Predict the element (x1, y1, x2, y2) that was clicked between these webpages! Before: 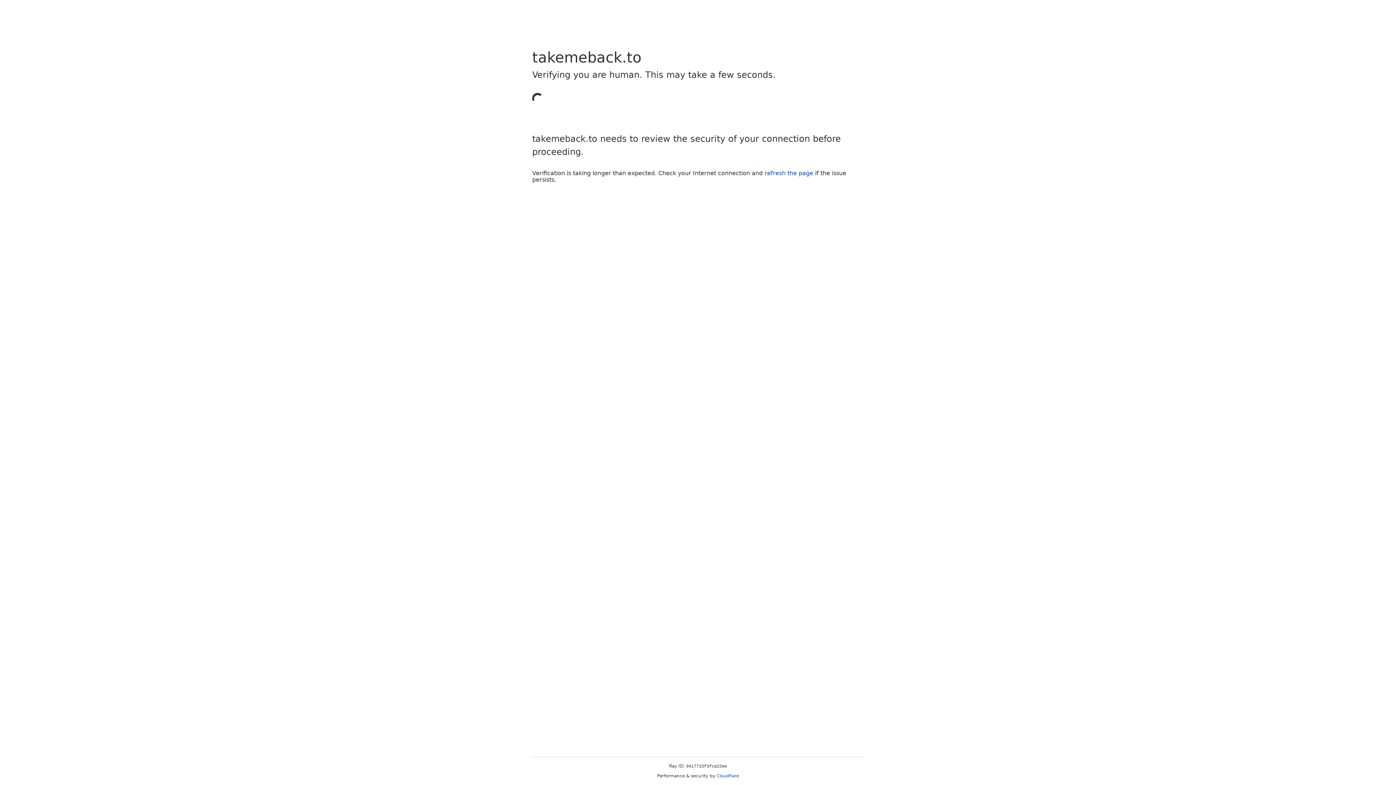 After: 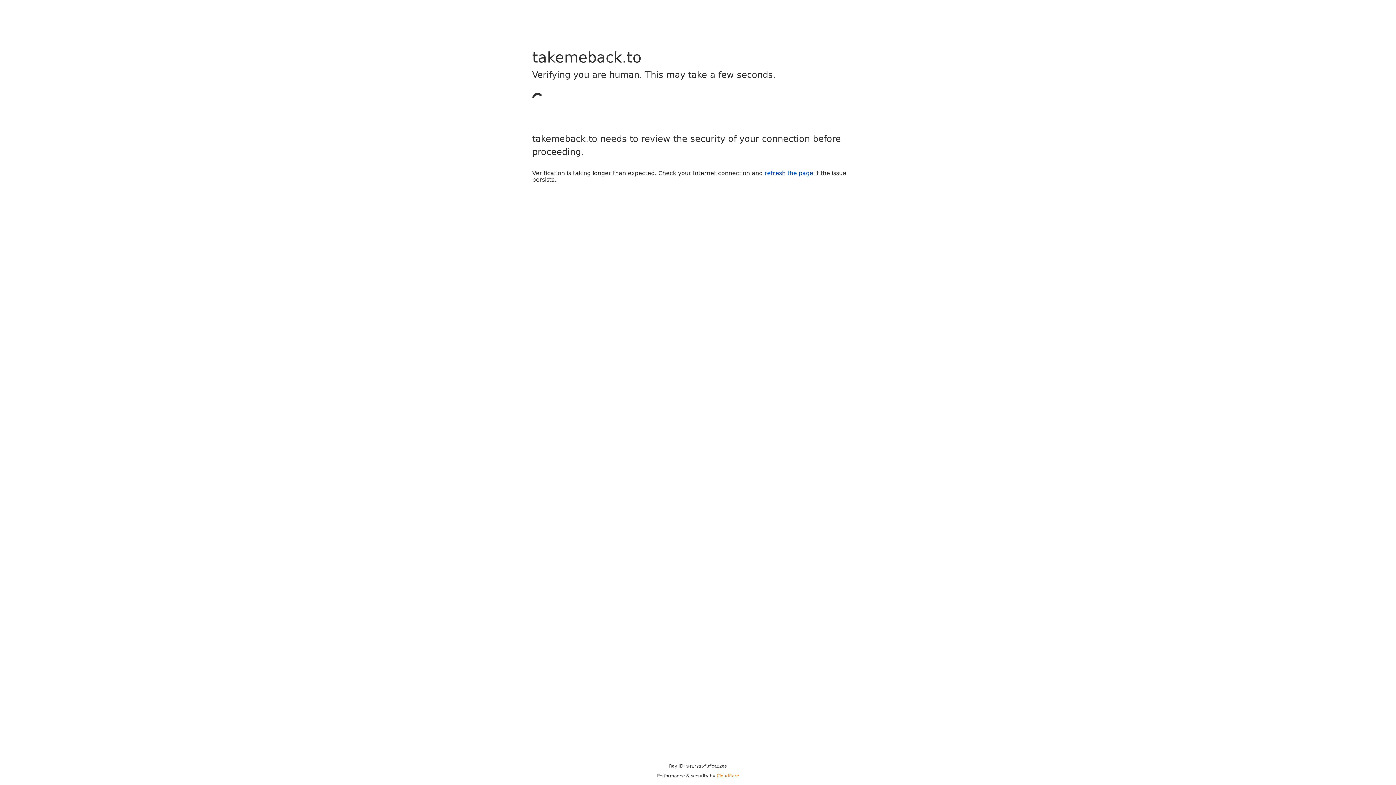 Action: bbox: (716, 773, 739, 778) label: Cloudflare